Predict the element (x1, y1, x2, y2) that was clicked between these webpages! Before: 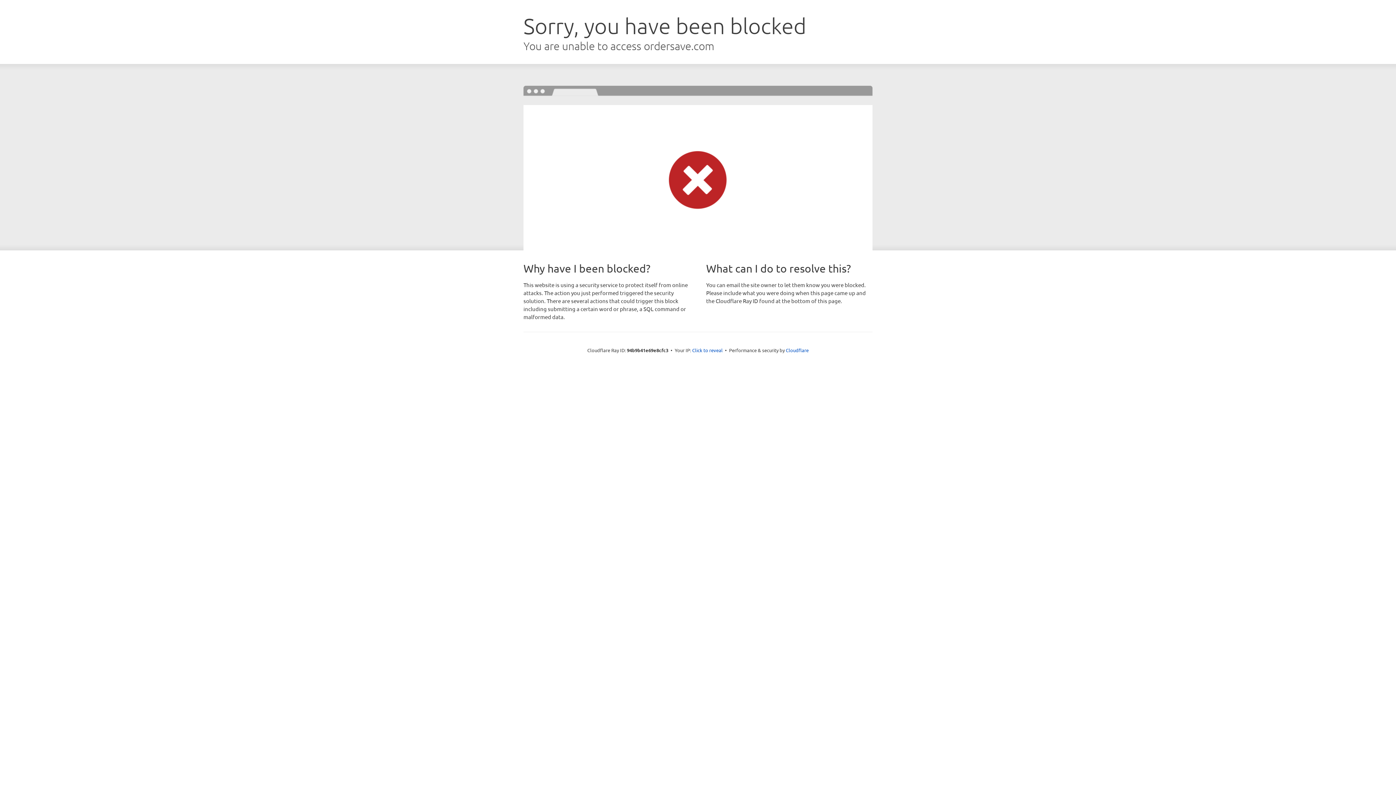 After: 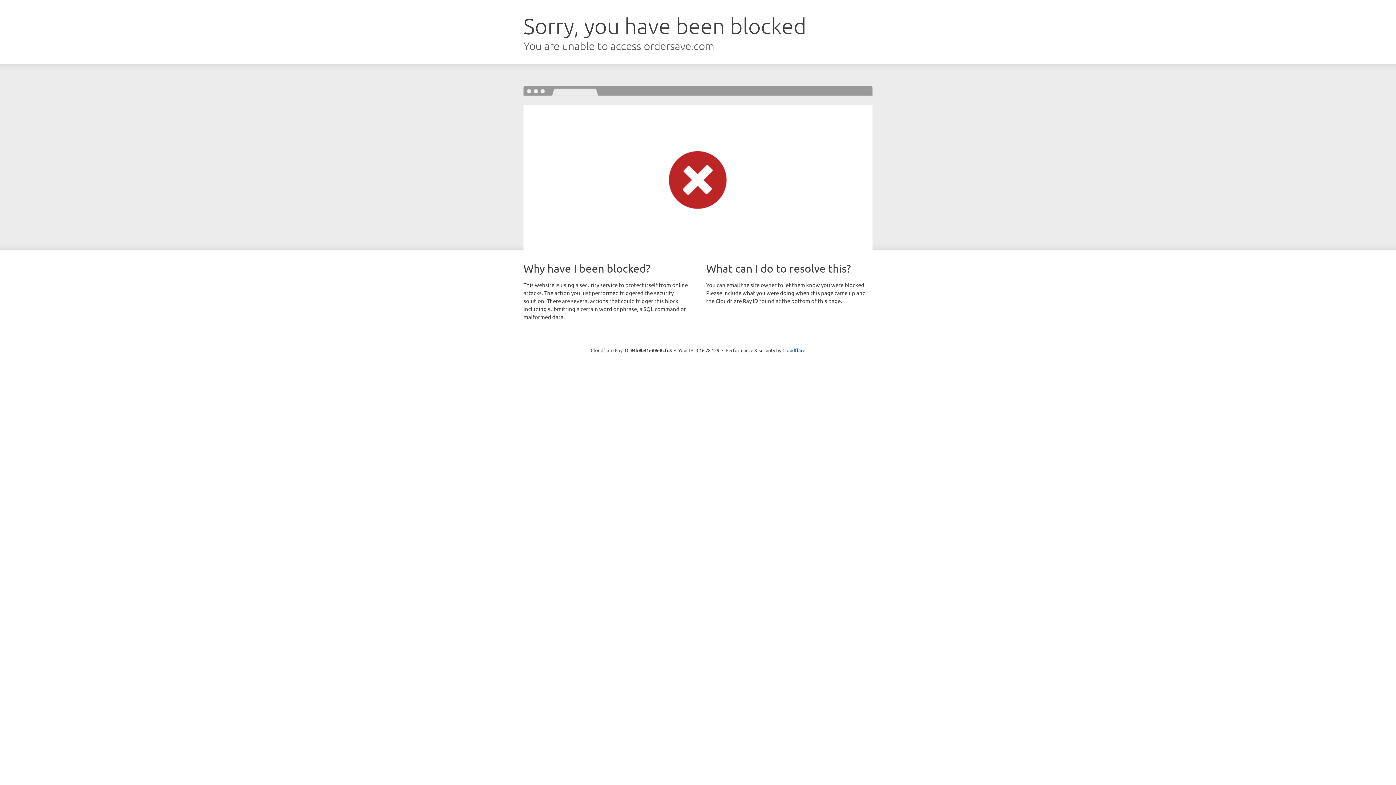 Action: bbox: (692, 346, 722, 353) label: Click to reveal